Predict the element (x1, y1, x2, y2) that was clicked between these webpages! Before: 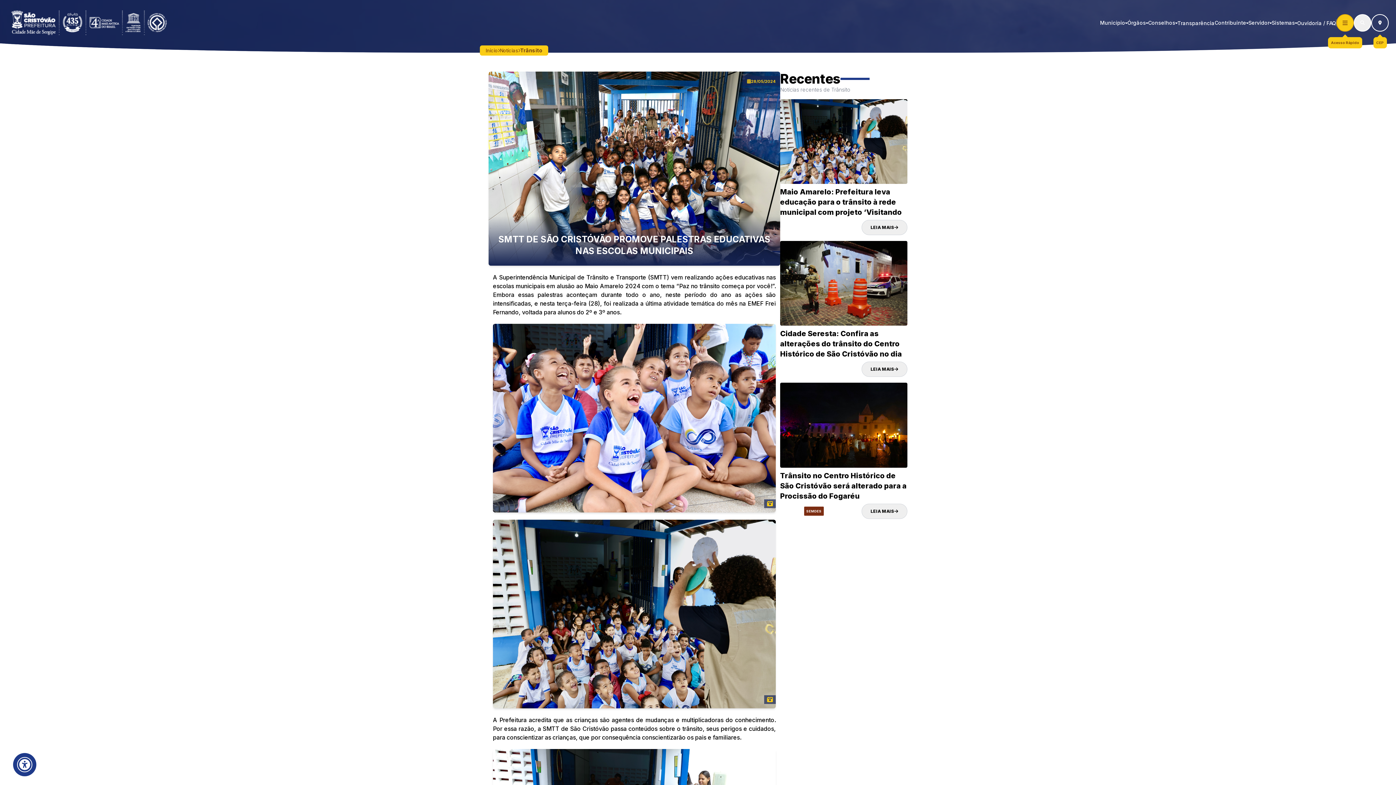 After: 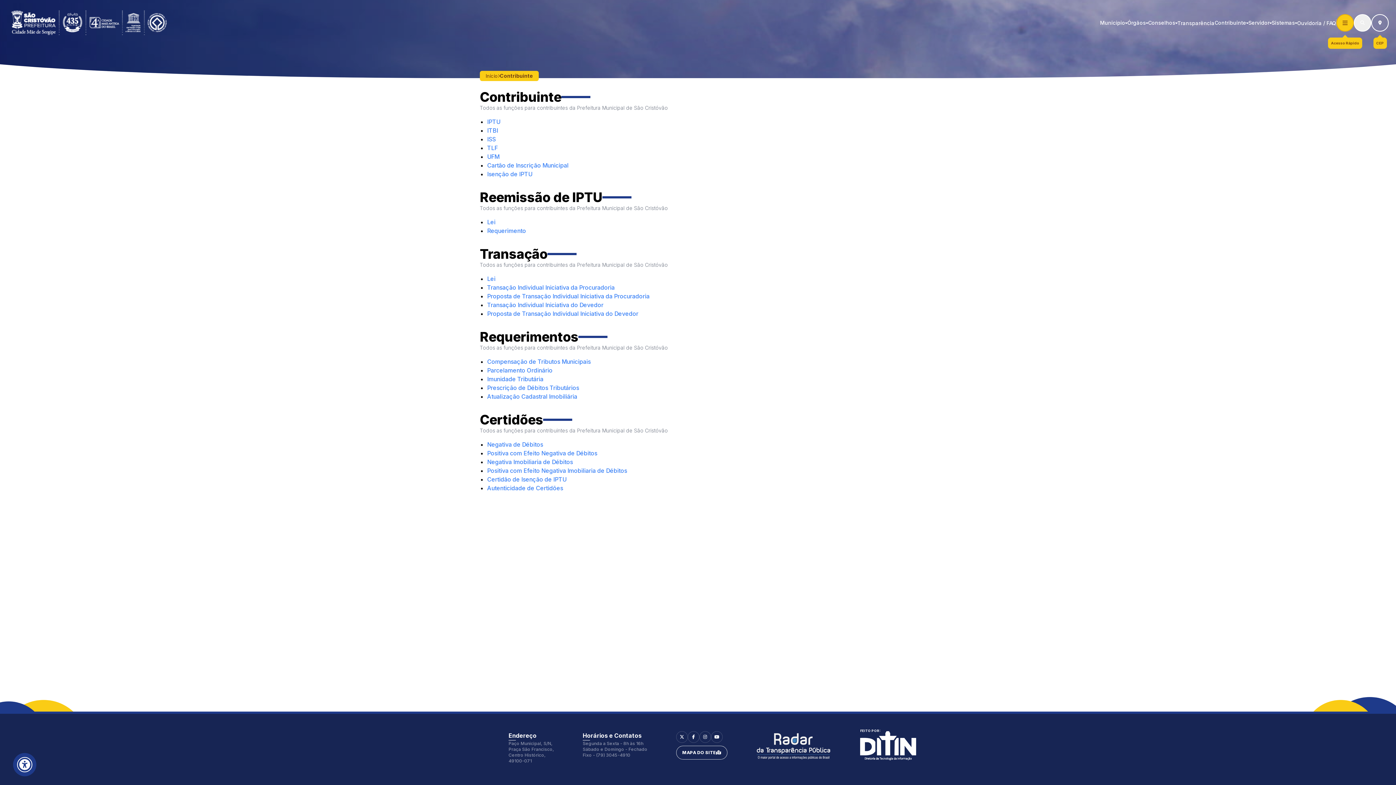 Action: label: Contribuinte bbox: (1214, 8, 1246, 36)